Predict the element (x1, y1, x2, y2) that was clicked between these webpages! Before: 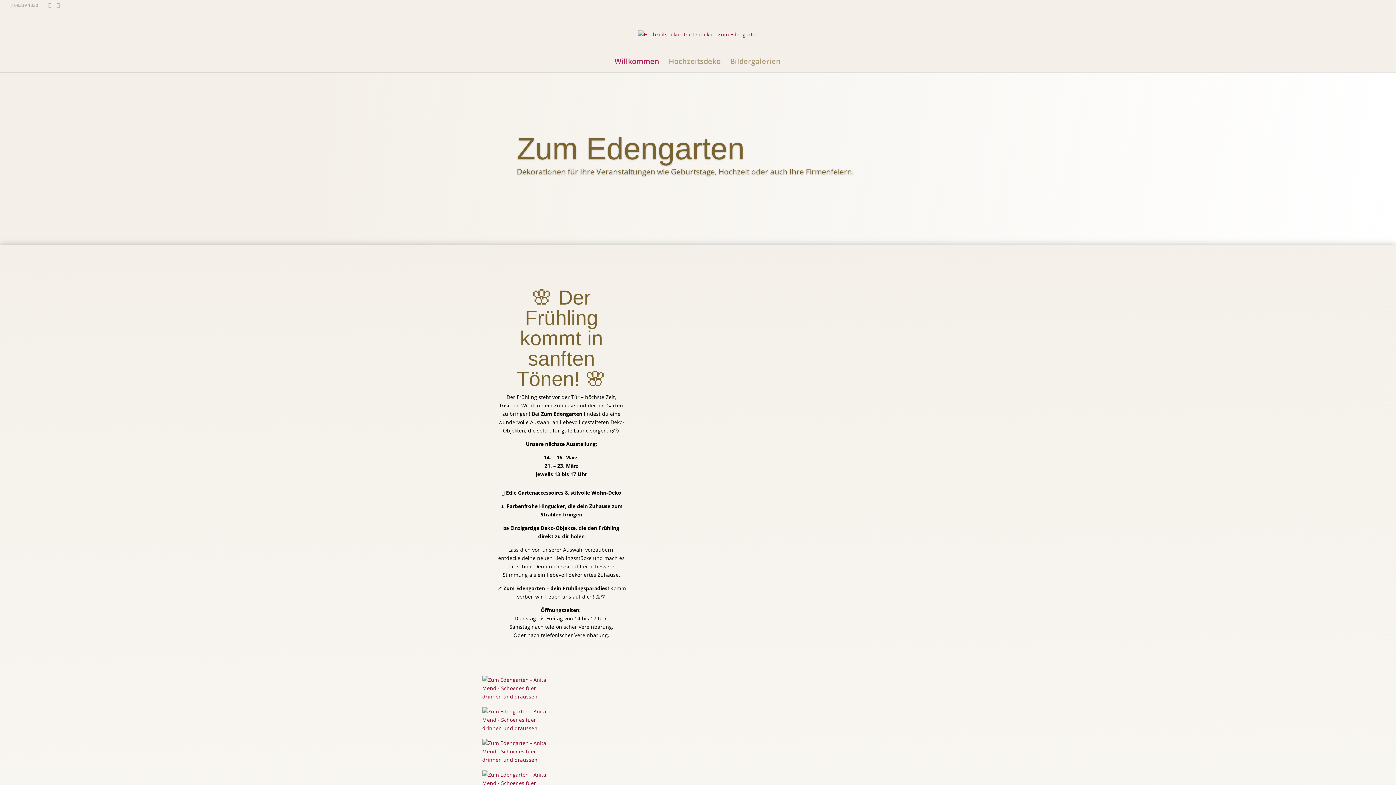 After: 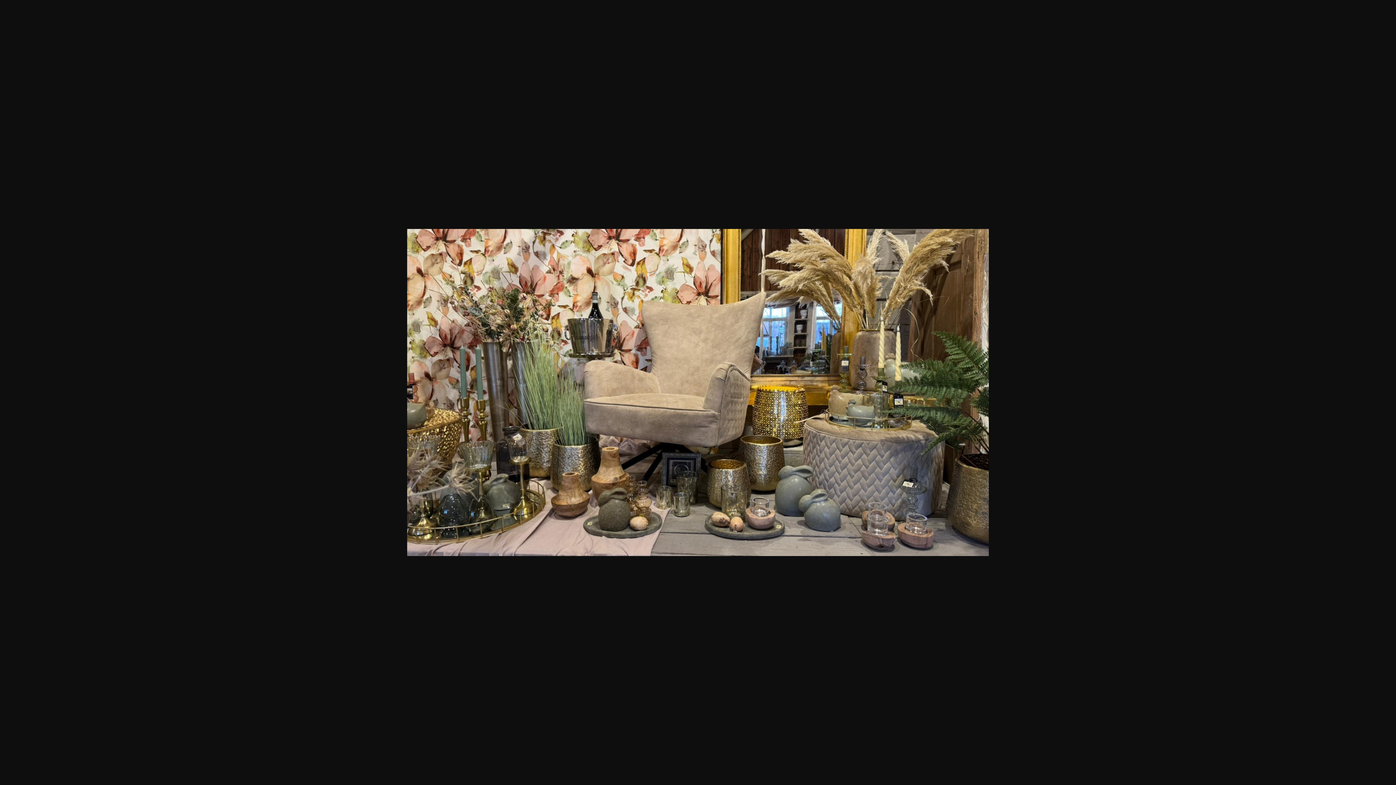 Action: bbox: (482, 693, 548, 700)